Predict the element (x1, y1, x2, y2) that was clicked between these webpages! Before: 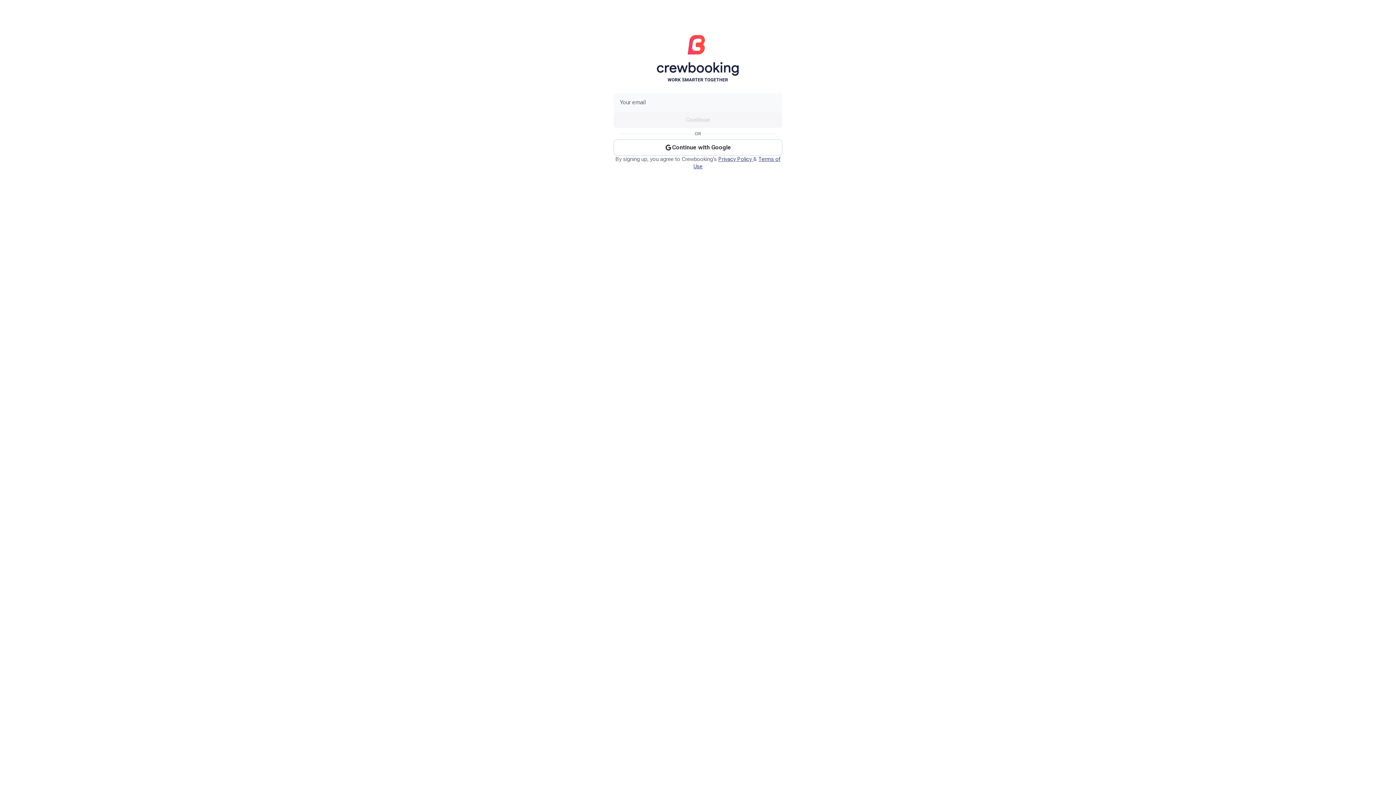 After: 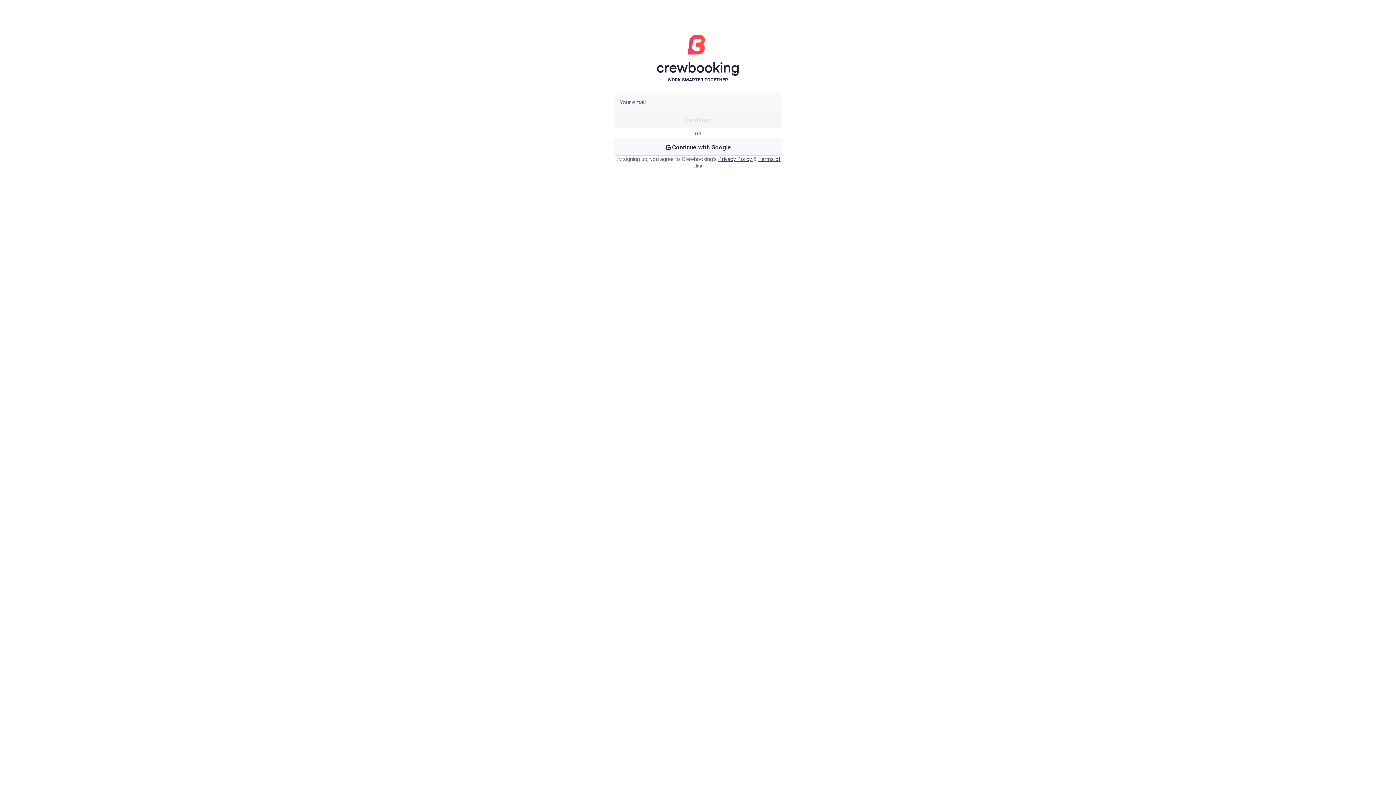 Action: label: Continue with Google bbox: (613, 139, 782, 155)